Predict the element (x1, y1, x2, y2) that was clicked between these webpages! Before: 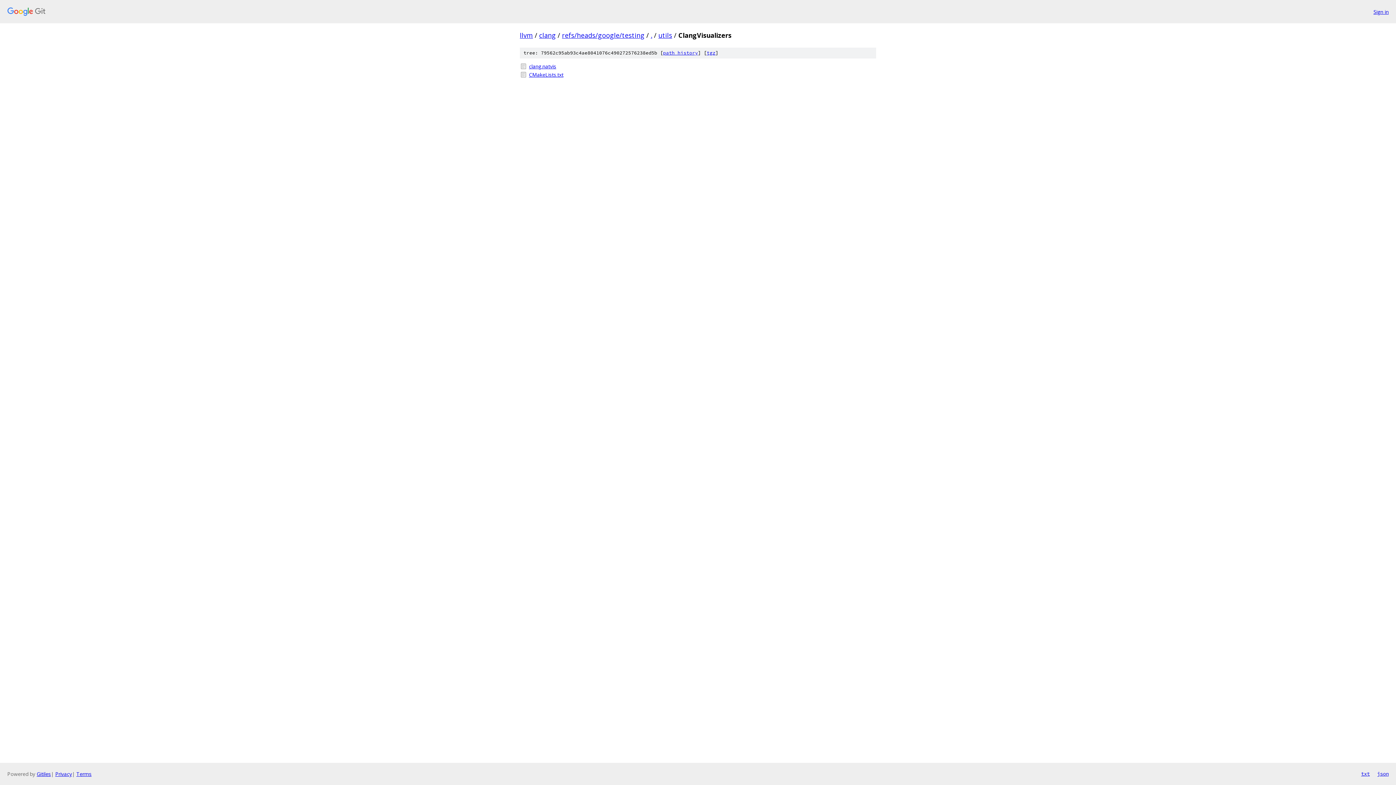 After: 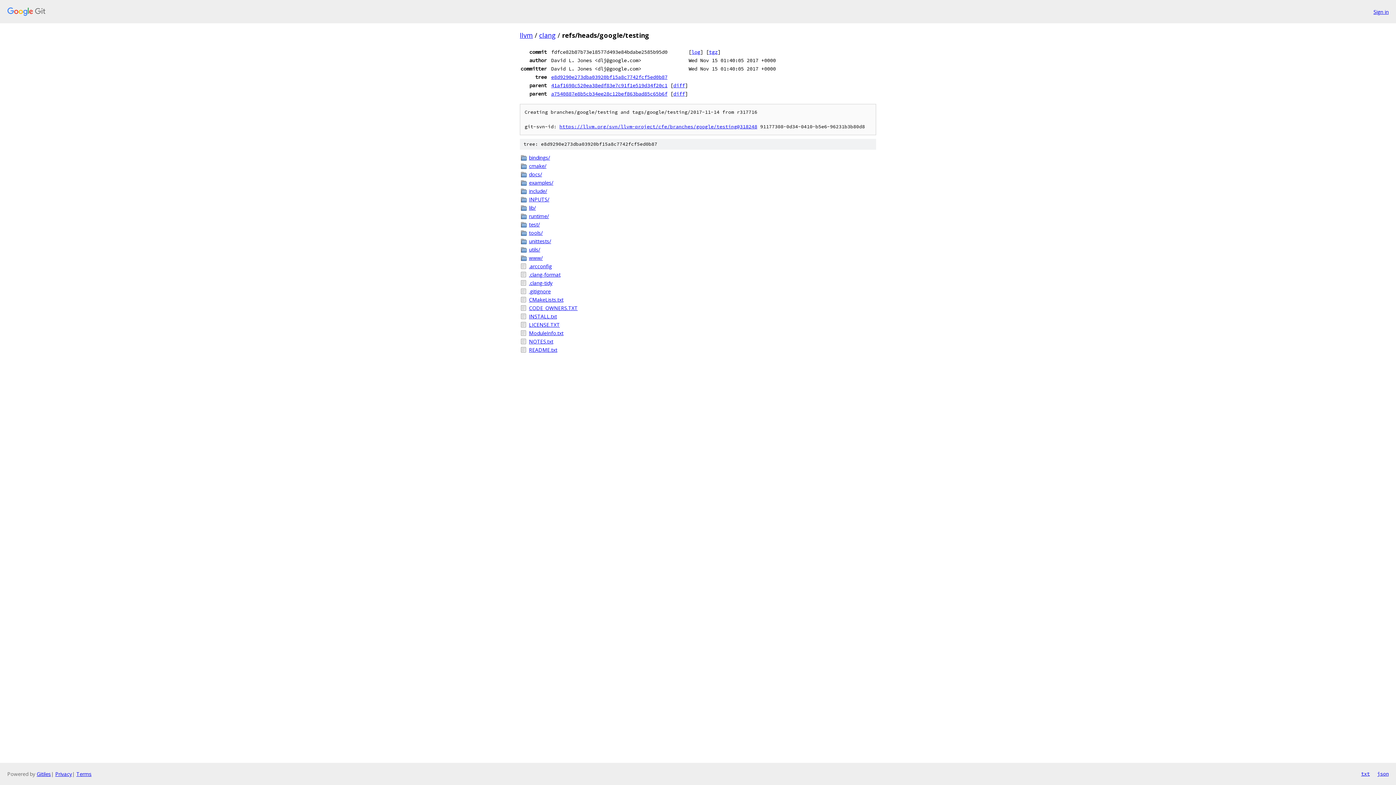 Action: label: refs/heads/google/testing bbox: (562, 30, 644, 39)